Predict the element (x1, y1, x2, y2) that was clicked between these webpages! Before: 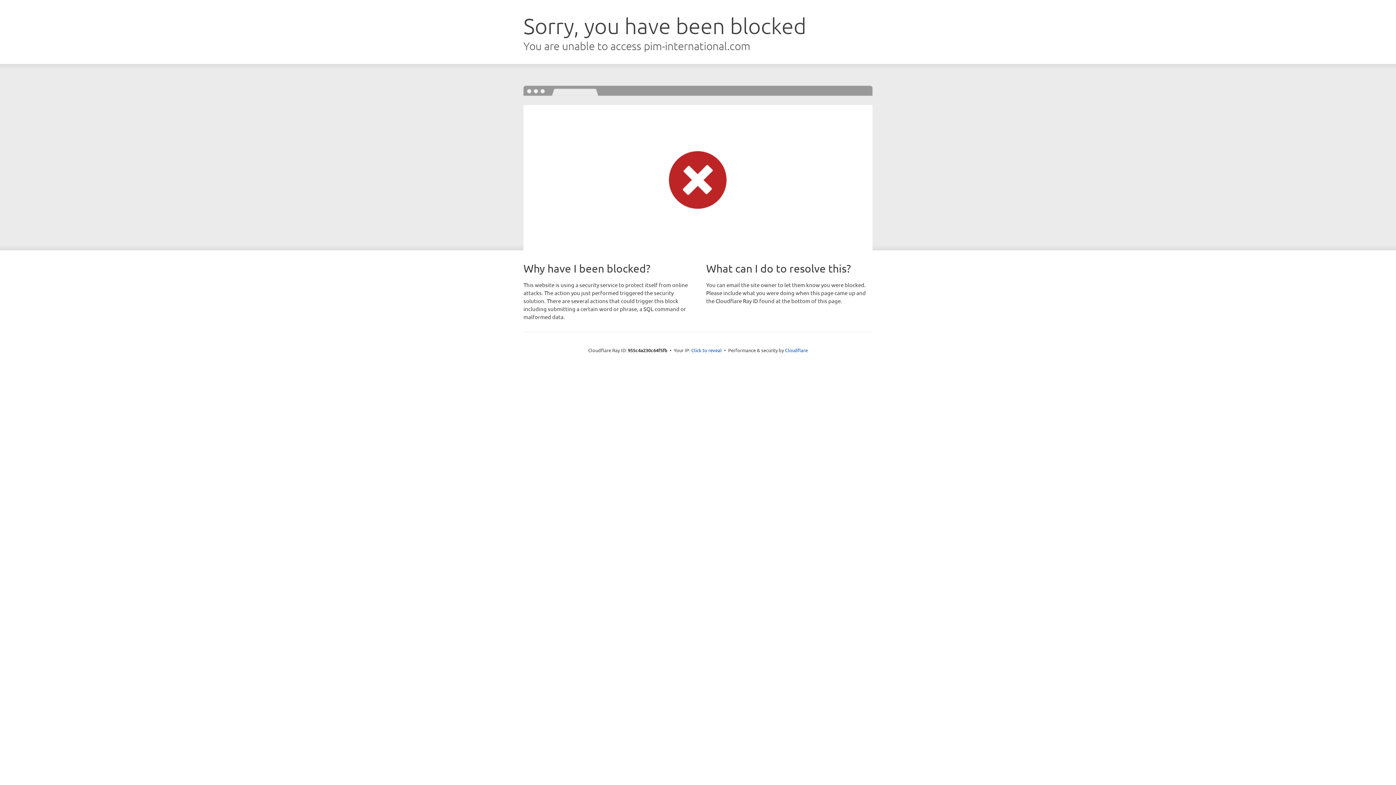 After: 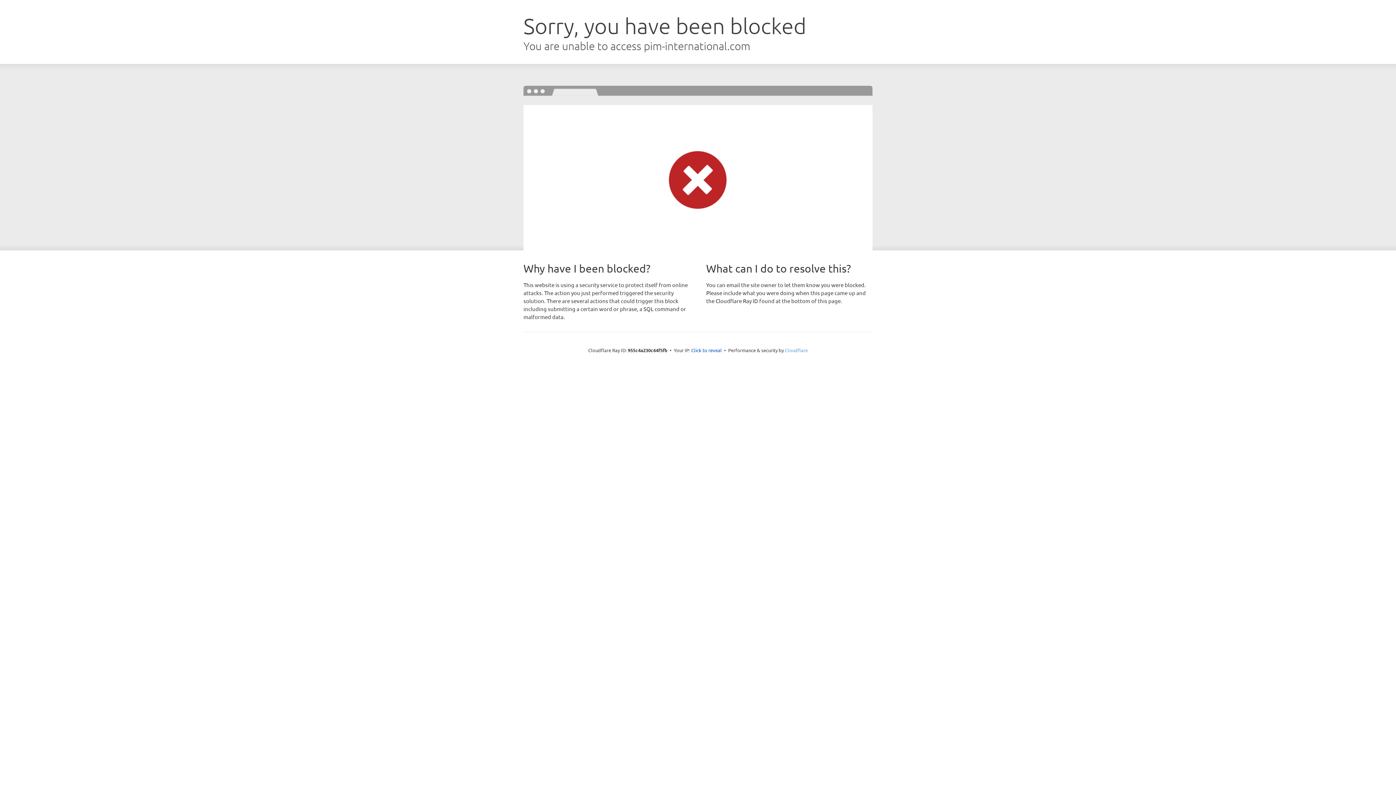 Action: label: Cloudflare bbox: (785, 347, 808, 353)